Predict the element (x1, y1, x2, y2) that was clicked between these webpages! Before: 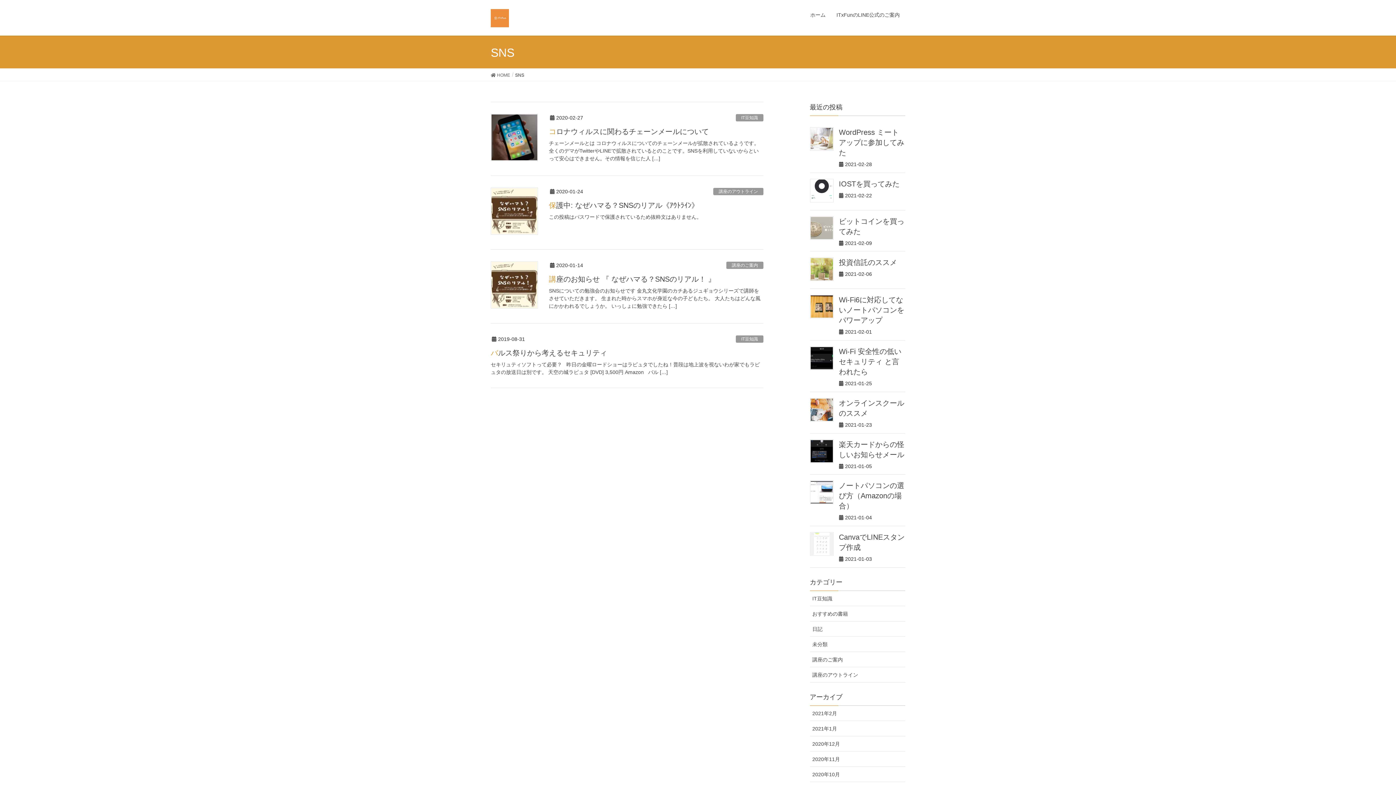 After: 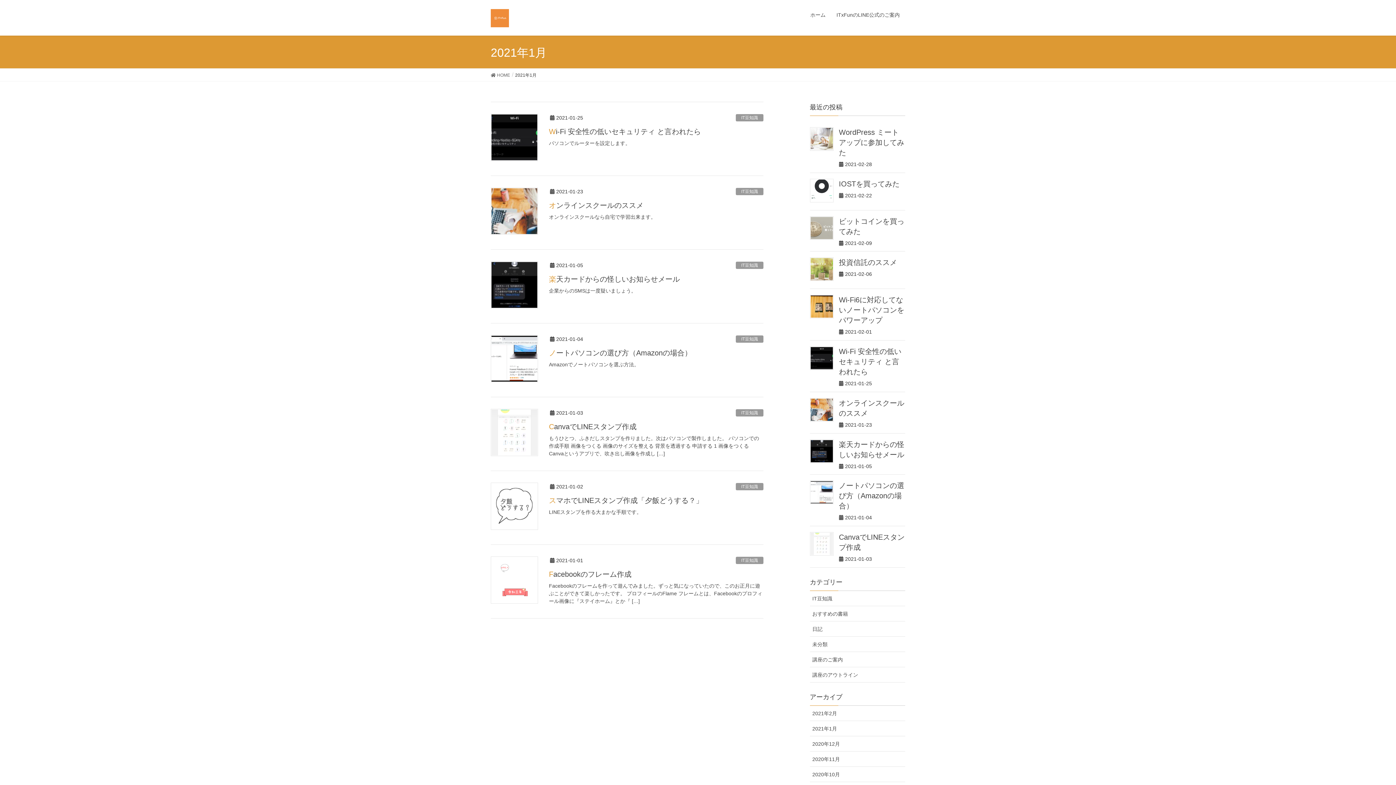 Action: bbox: (810, 721, 905, 736) label: 2021年1月